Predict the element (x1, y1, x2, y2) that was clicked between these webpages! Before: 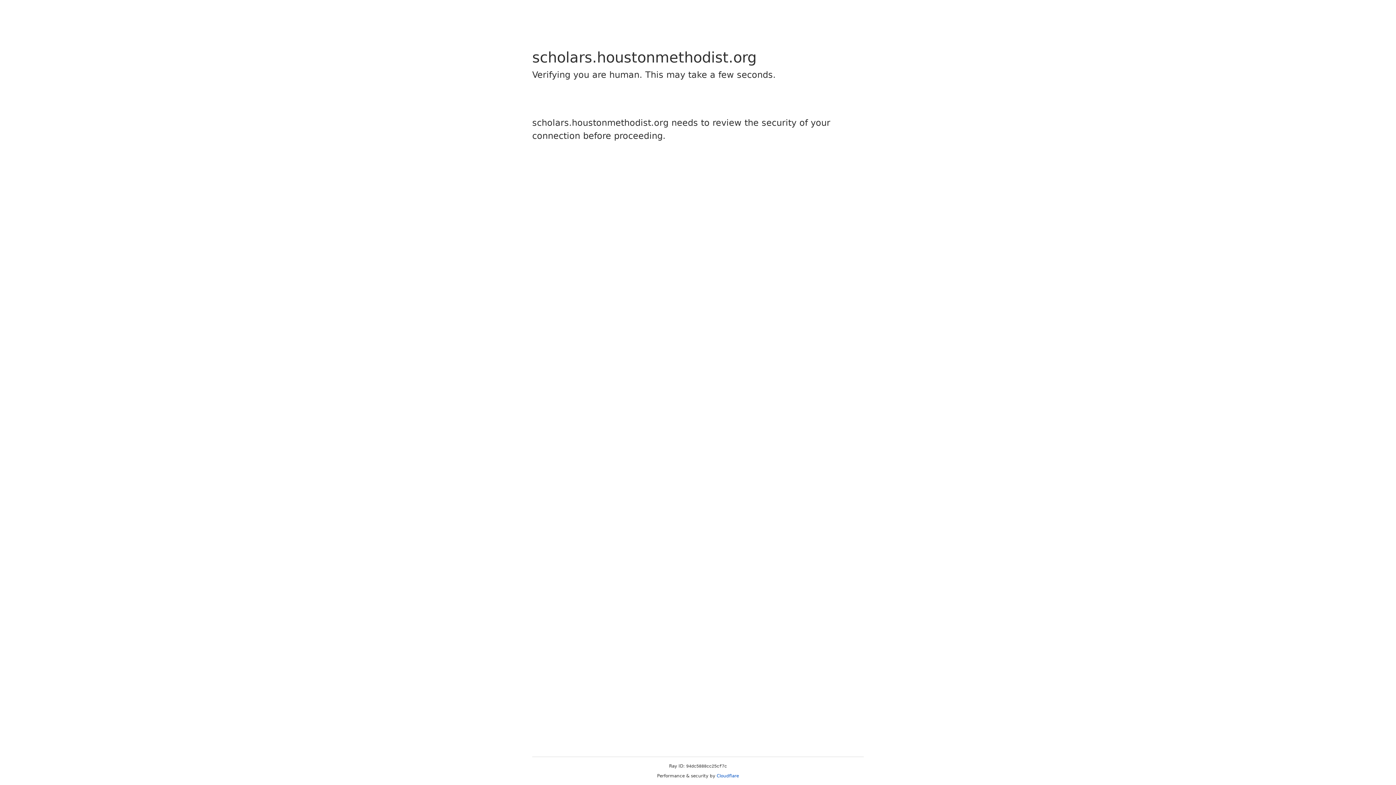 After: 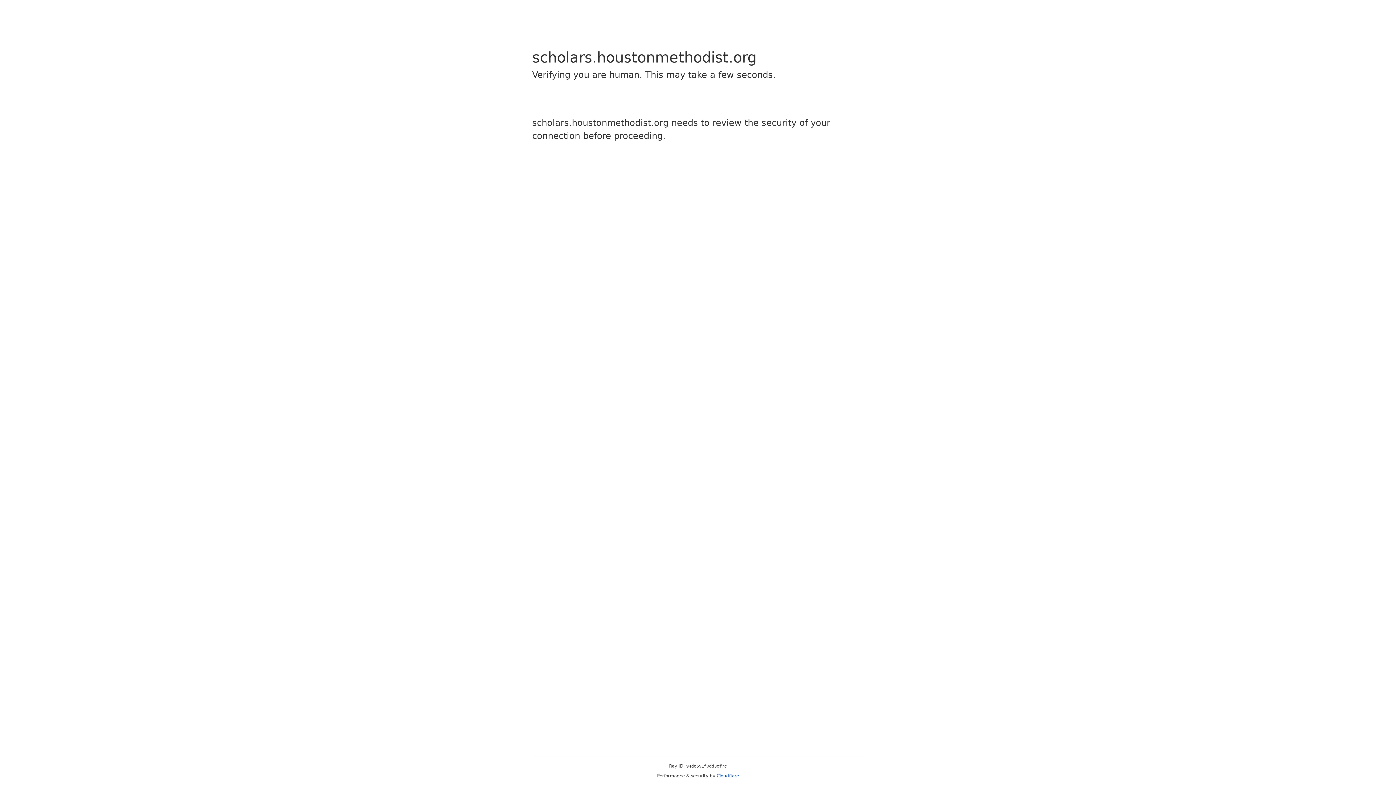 Action: bbox: (716, 773, 739, 778) label: Cloudflare